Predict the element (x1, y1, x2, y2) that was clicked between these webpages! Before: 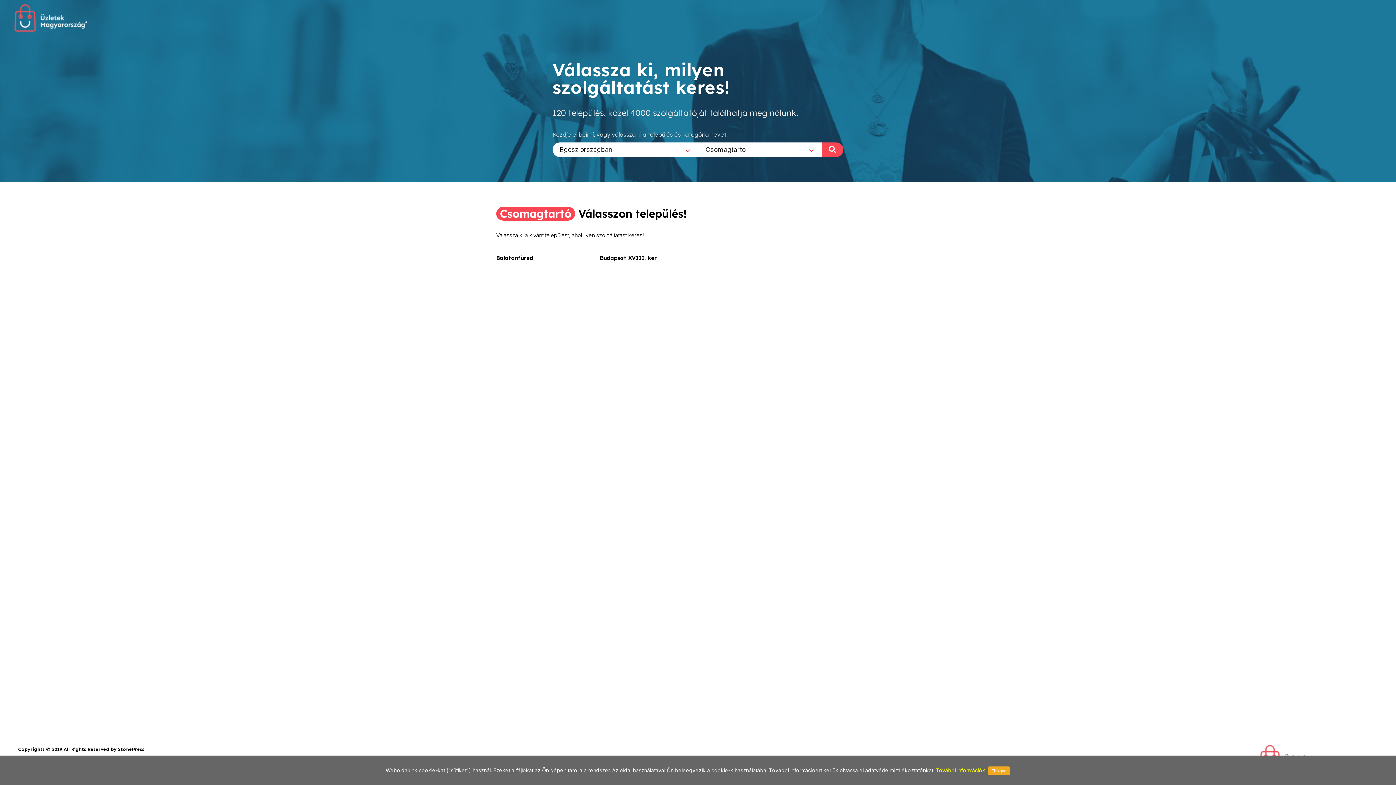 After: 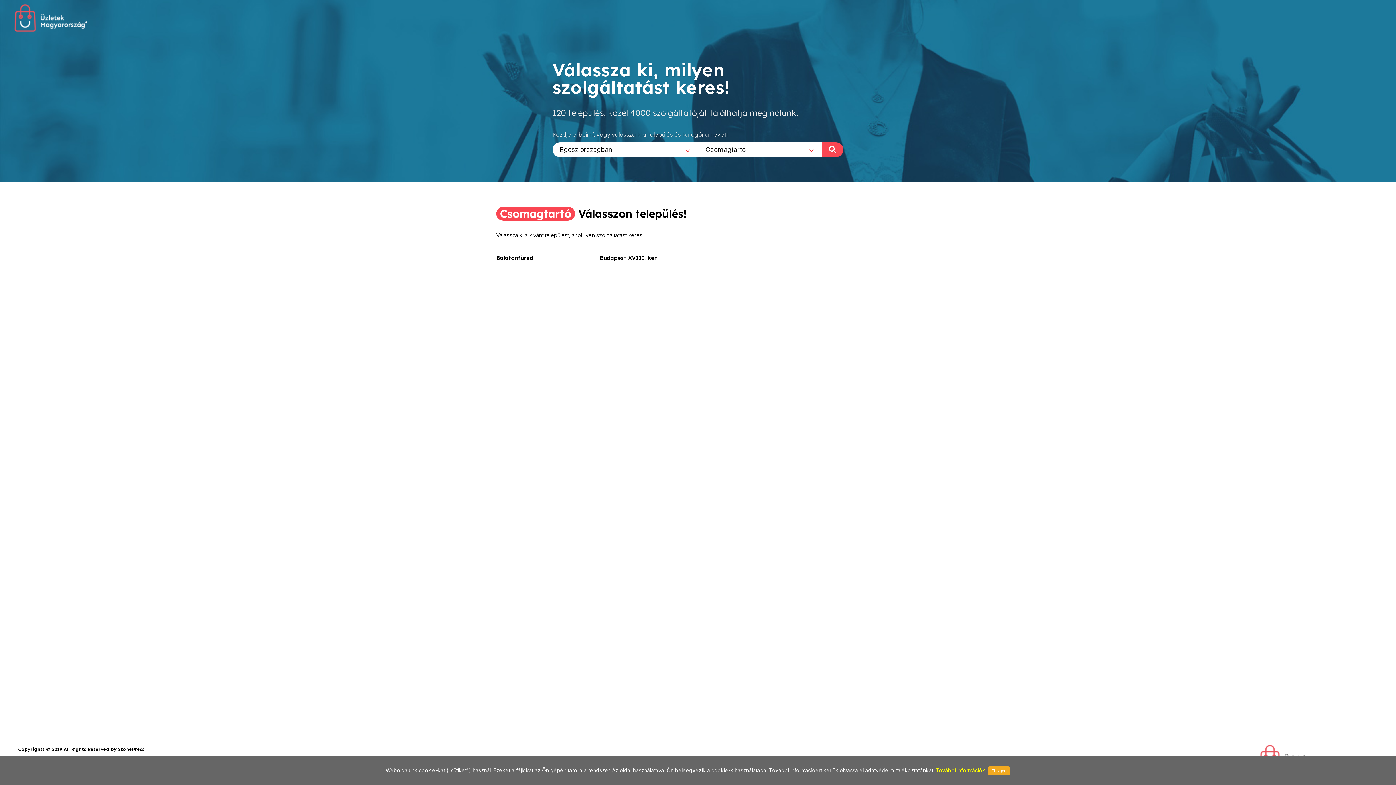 Action: bbox: (936, 767, 985, 773) label: További információk